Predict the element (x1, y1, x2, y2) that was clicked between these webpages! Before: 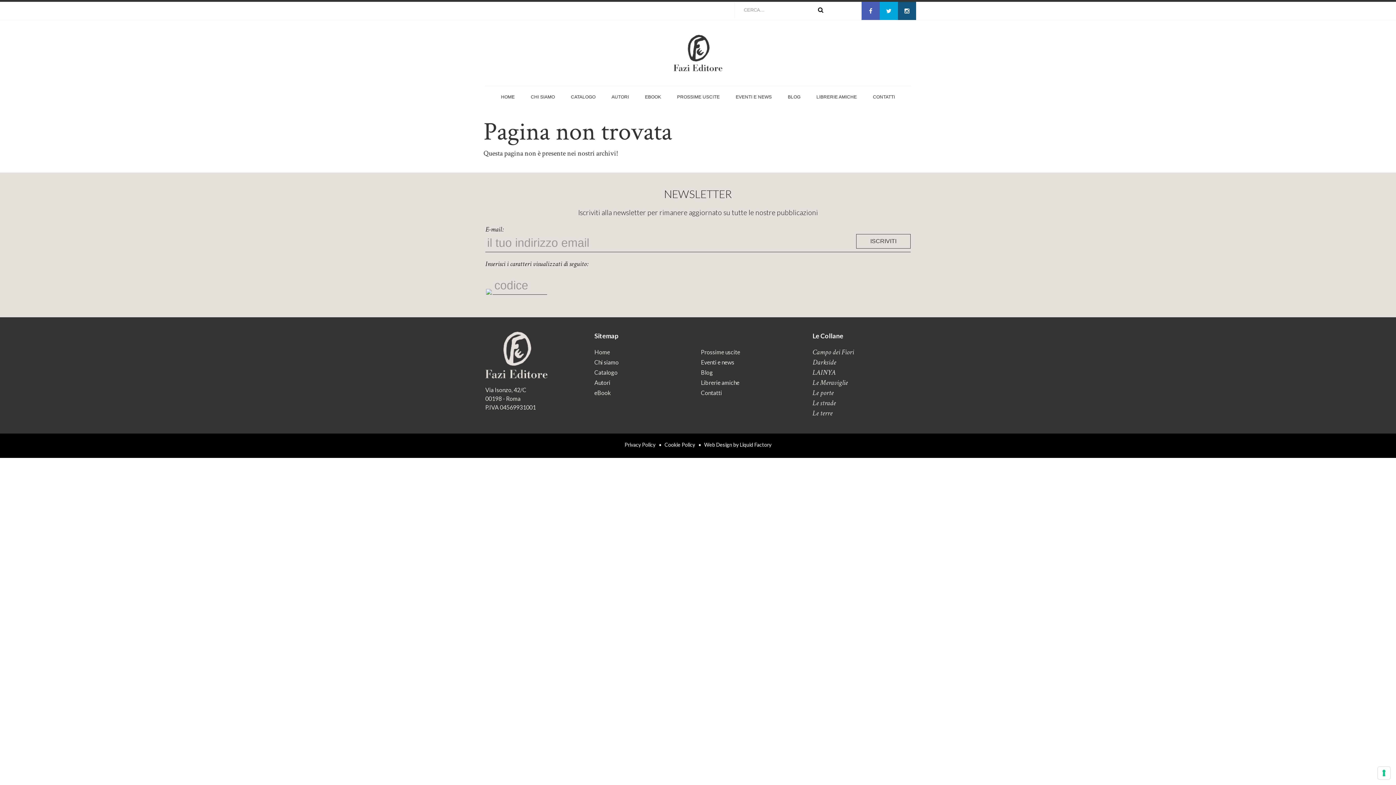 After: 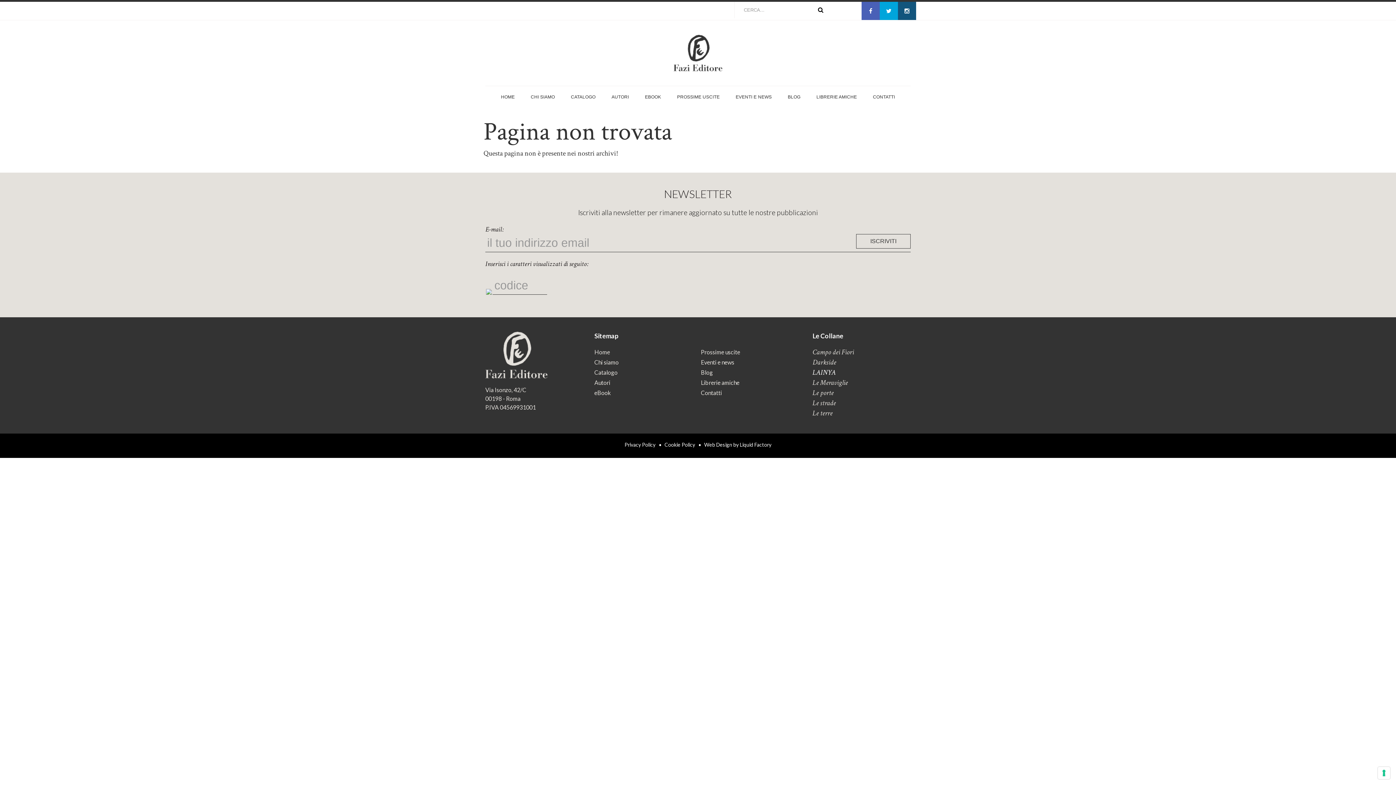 Action: label: LAINYA bbox: (812, 368, 836, 377)